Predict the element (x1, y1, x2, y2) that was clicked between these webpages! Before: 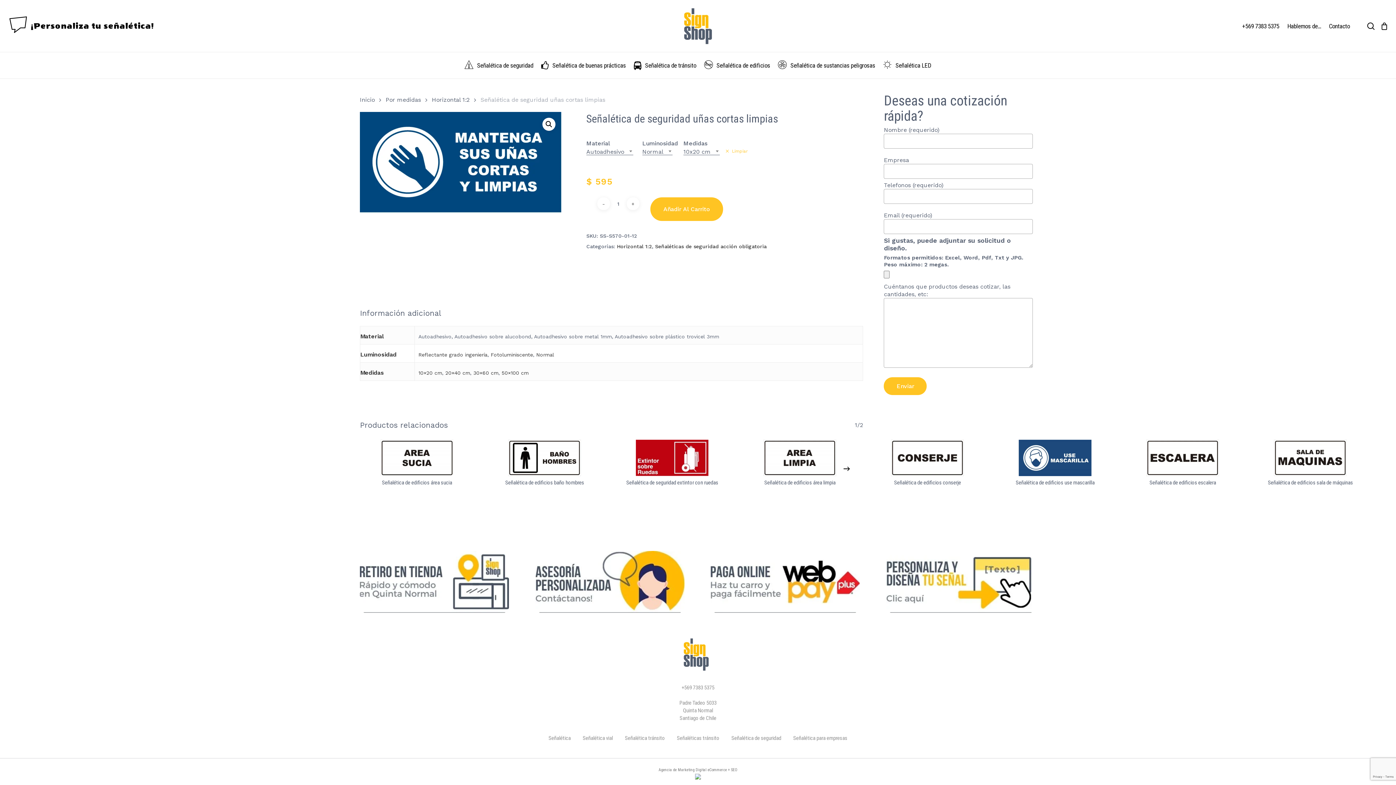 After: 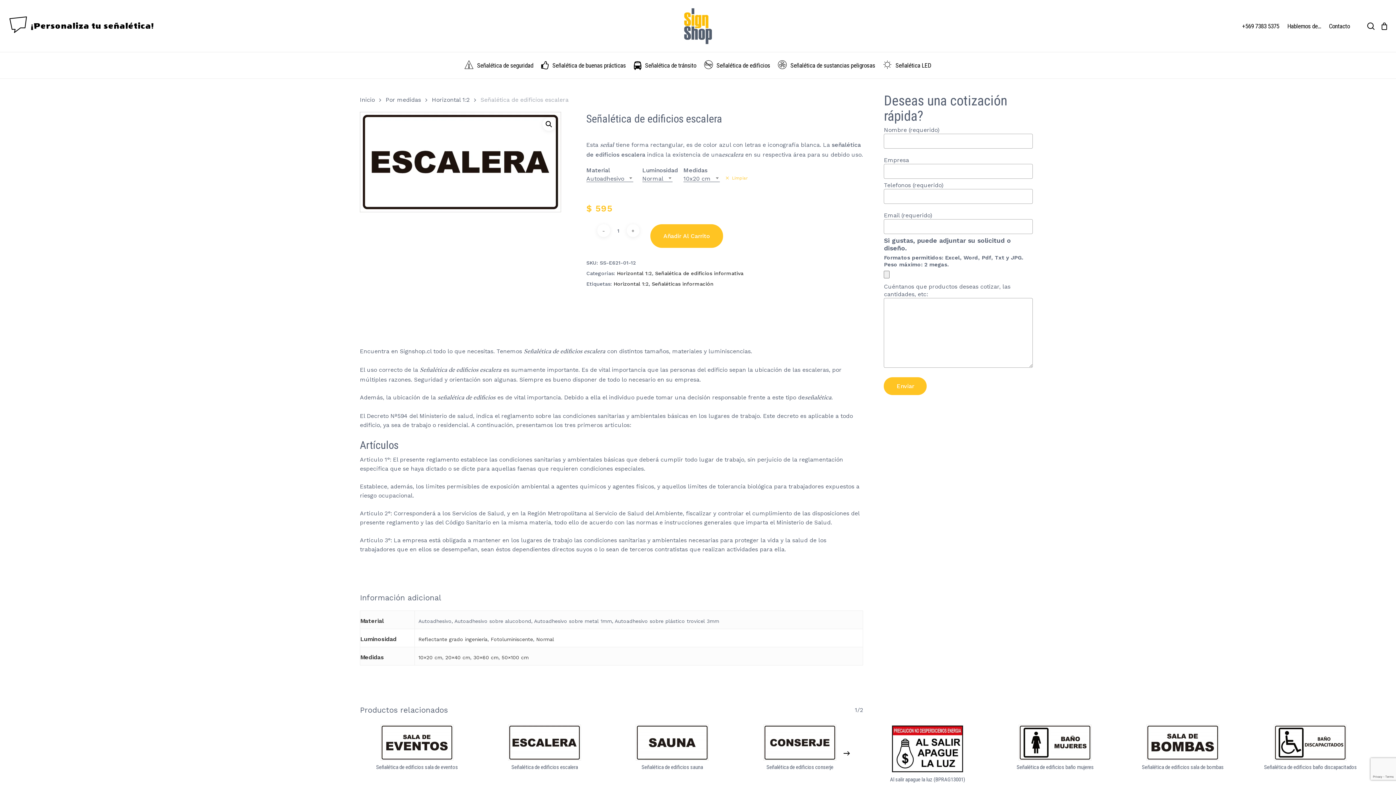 Action: label: Señalética de edificios escalera bbox: (1125, 479, 1240, 486)